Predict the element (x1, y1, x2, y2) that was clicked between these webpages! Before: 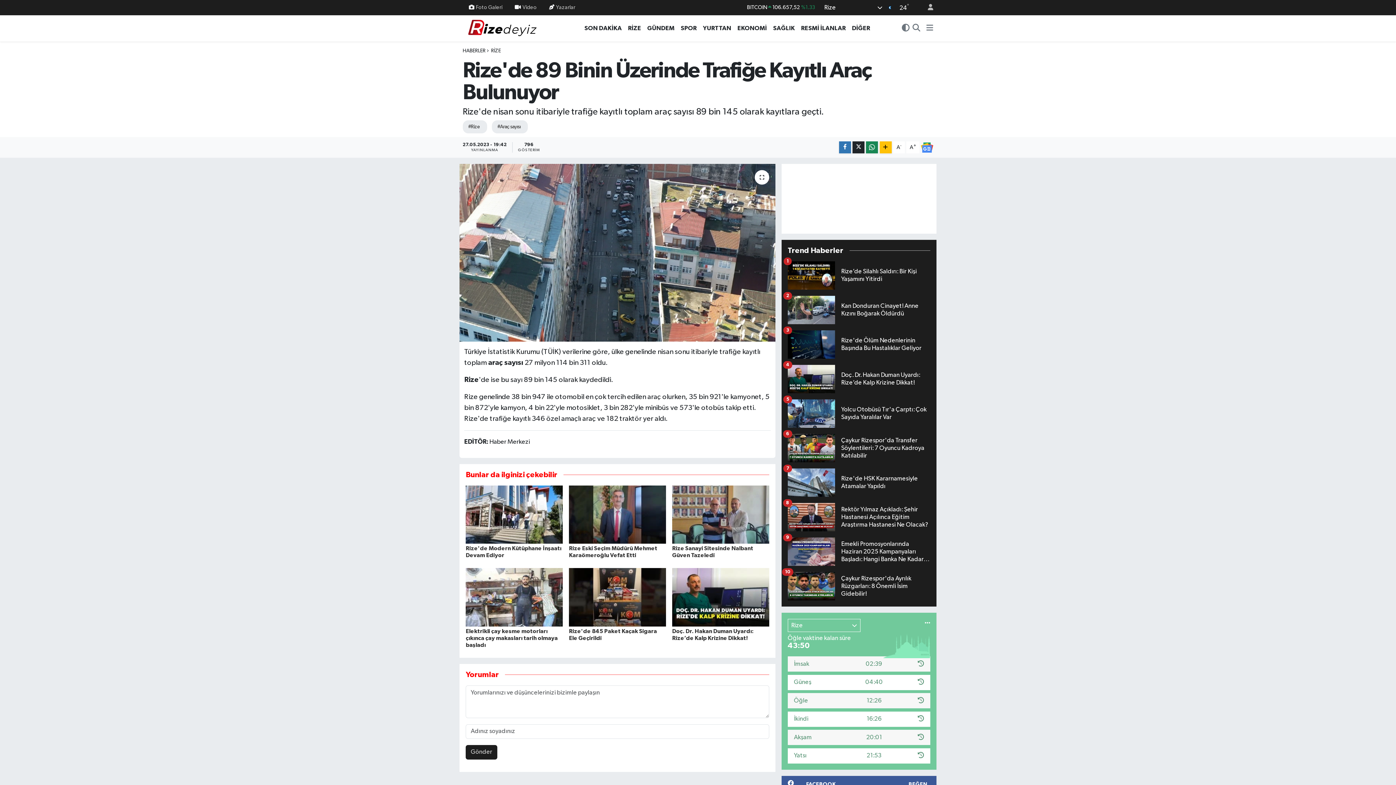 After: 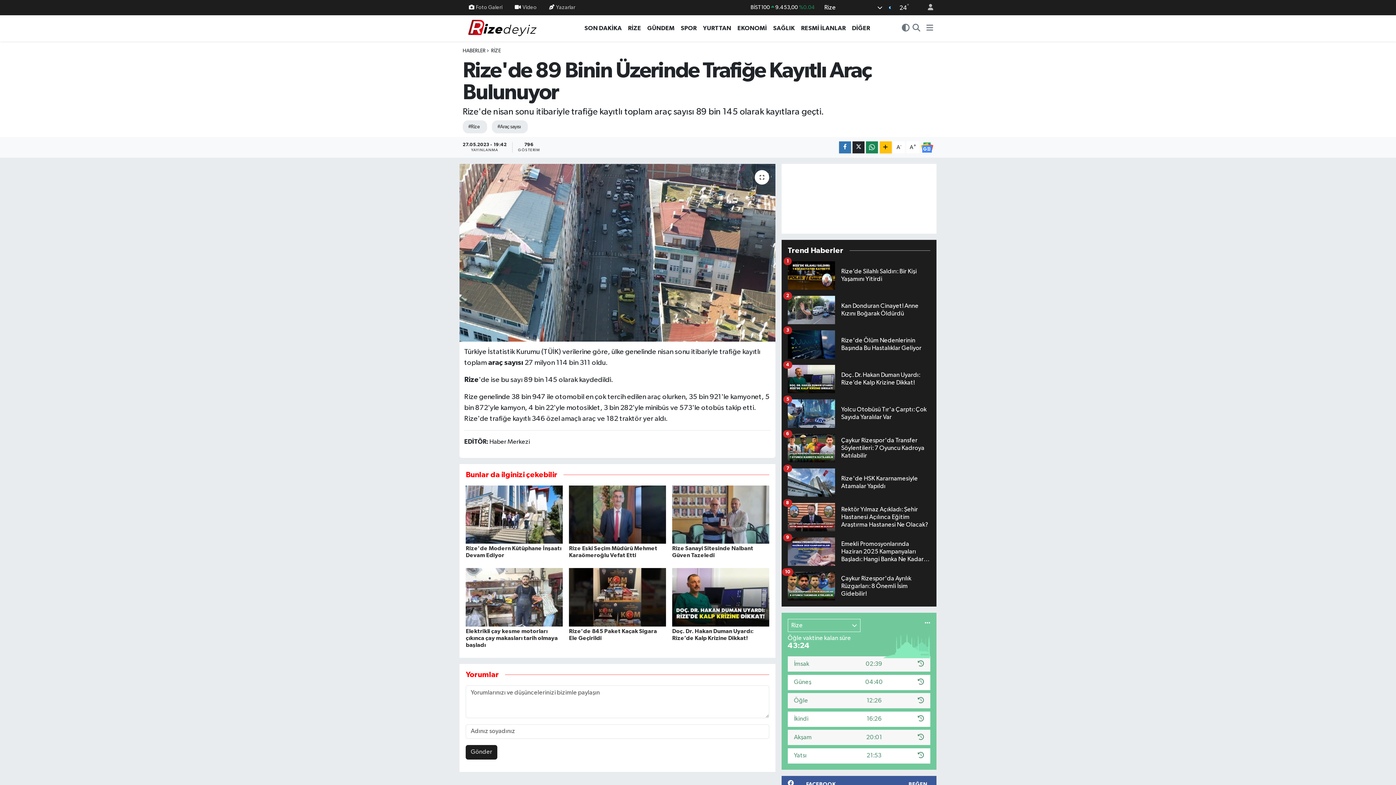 Action: bbox: (700, 23, 734, 32) label: YURTTAN